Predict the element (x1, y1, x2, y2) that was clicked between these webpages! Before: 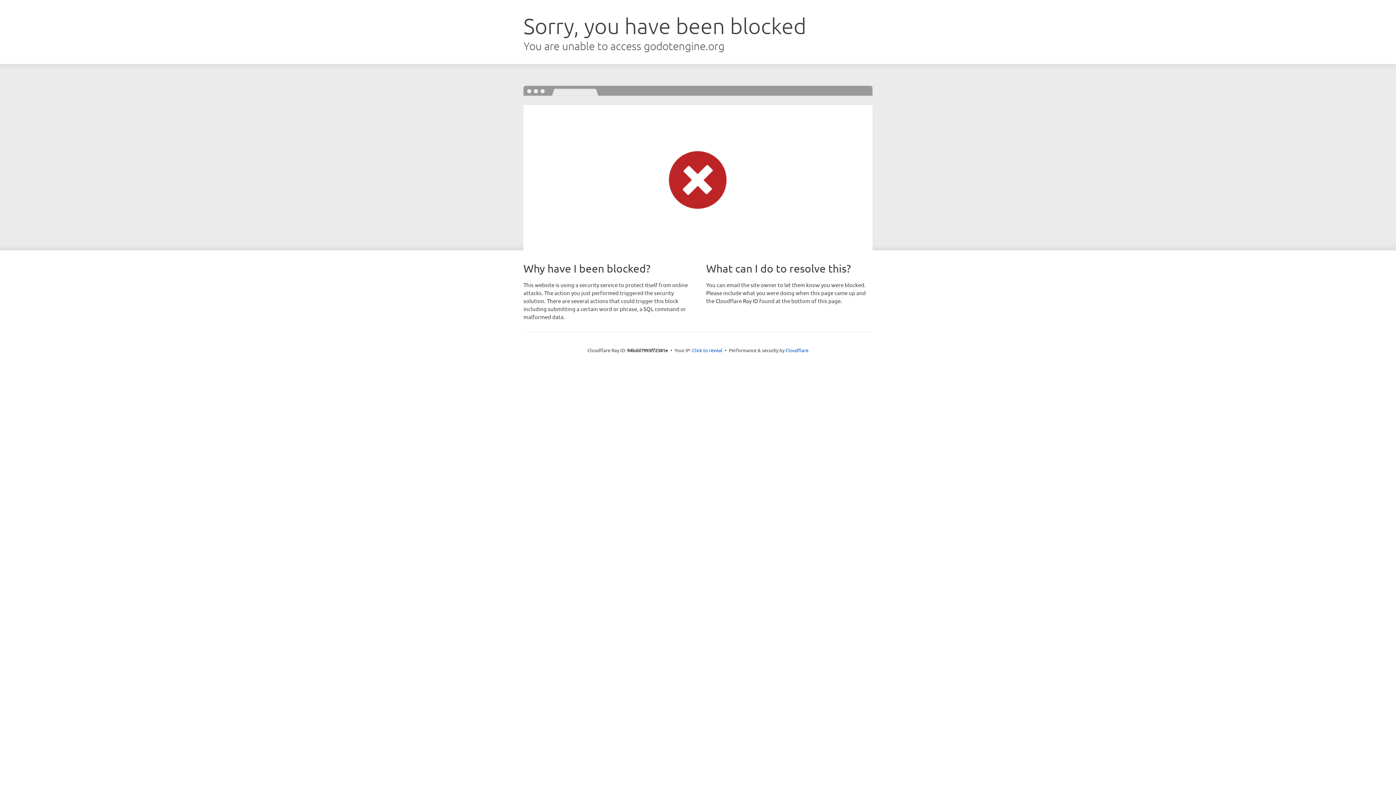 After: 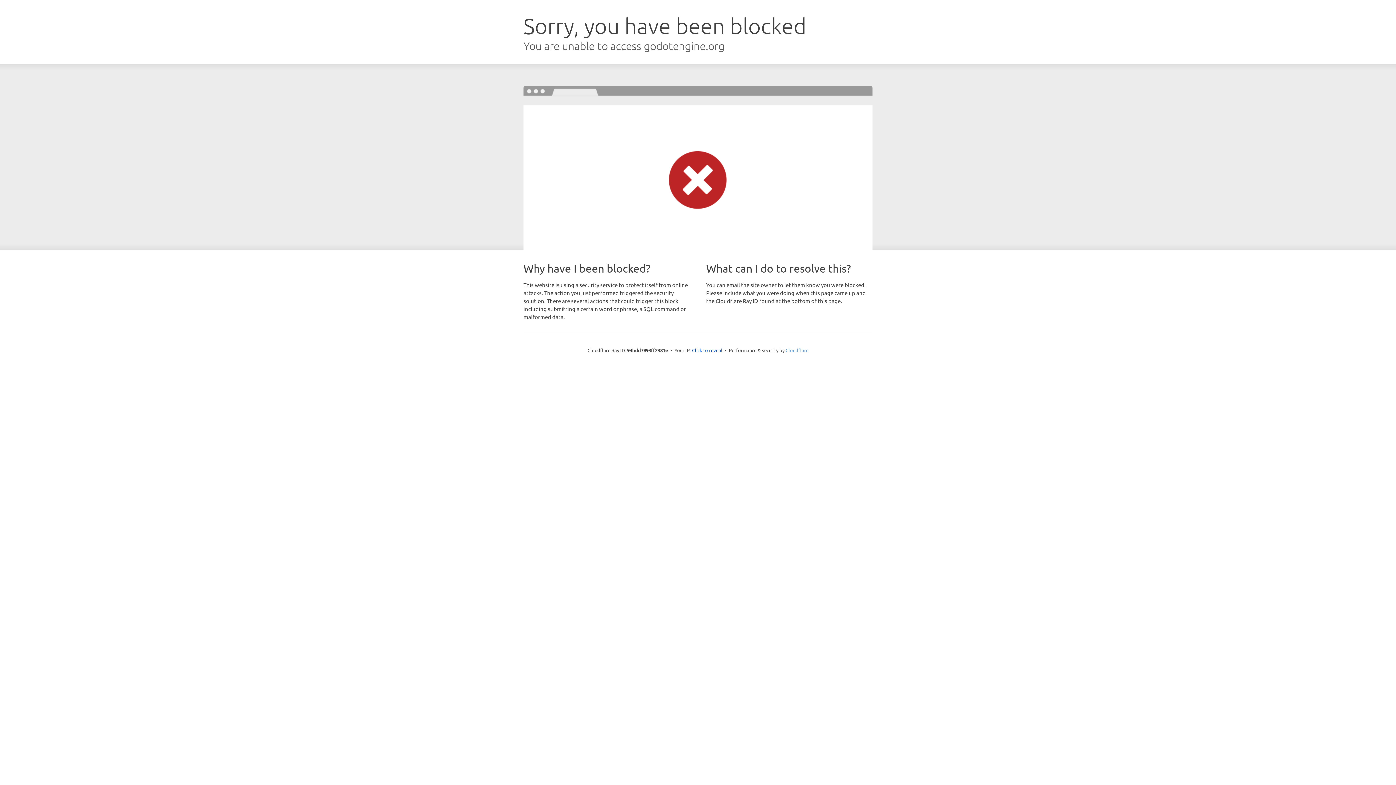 Action: label: Cloudflare bbox: (785, 347, 808, 353)